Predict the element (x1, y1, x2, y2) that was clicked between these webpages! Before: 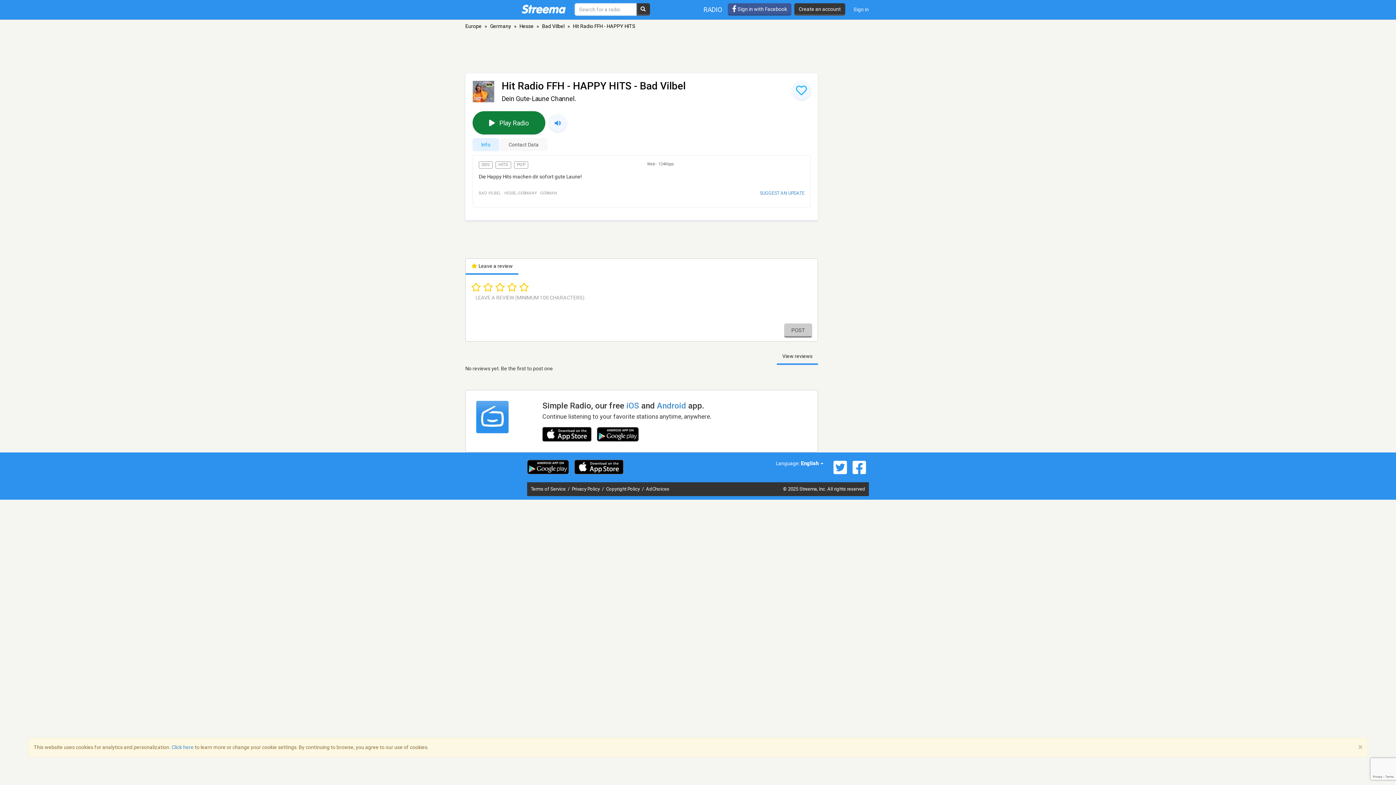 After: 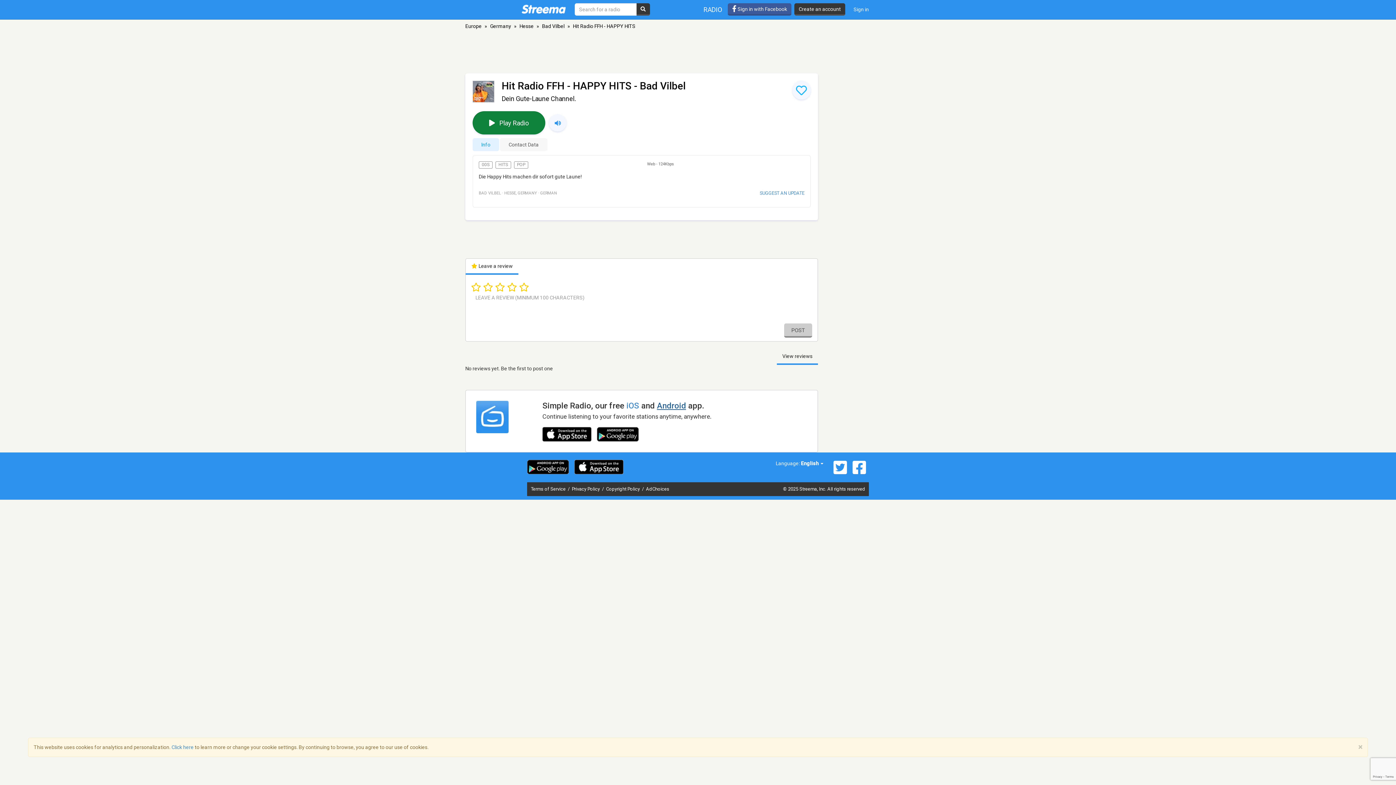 Action: label: Android bbox: (657, 401, 686, 410)